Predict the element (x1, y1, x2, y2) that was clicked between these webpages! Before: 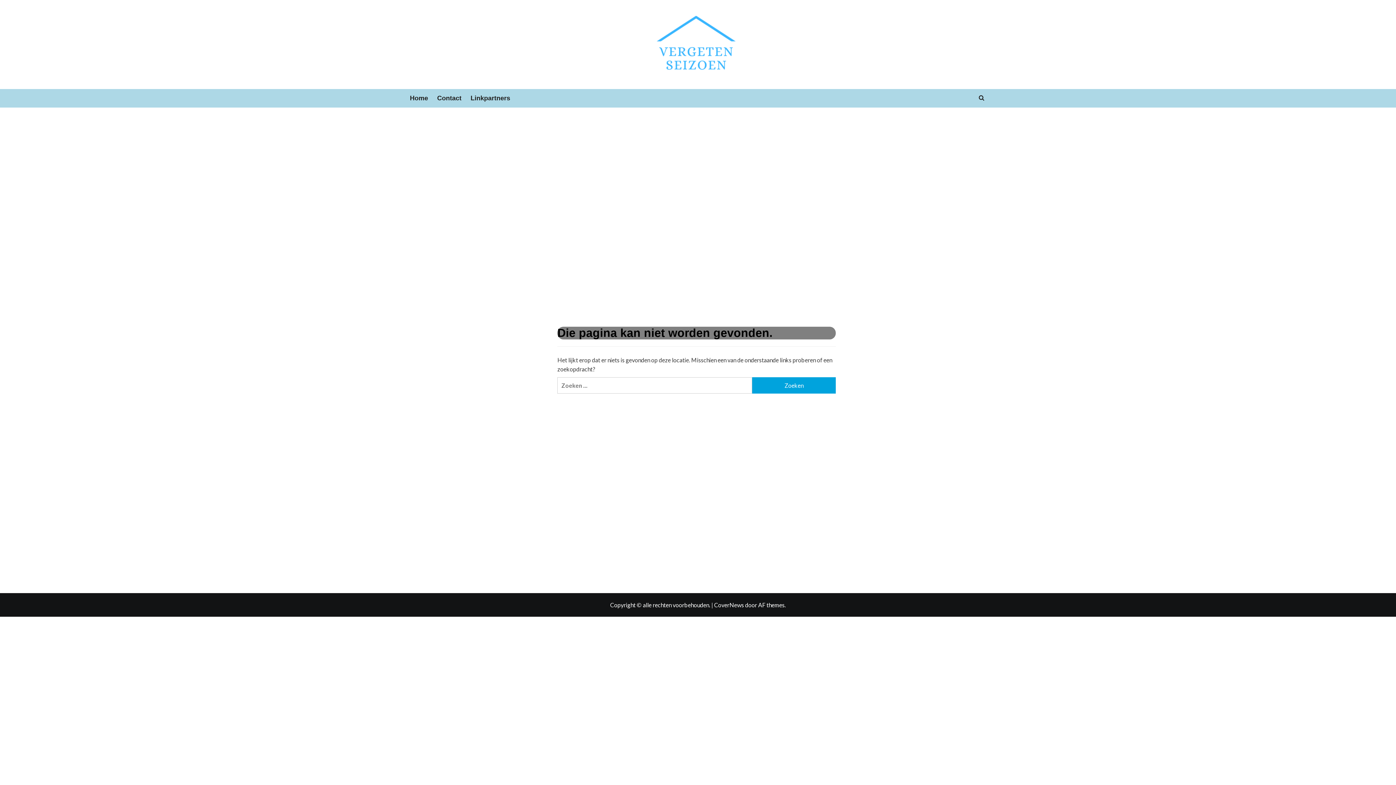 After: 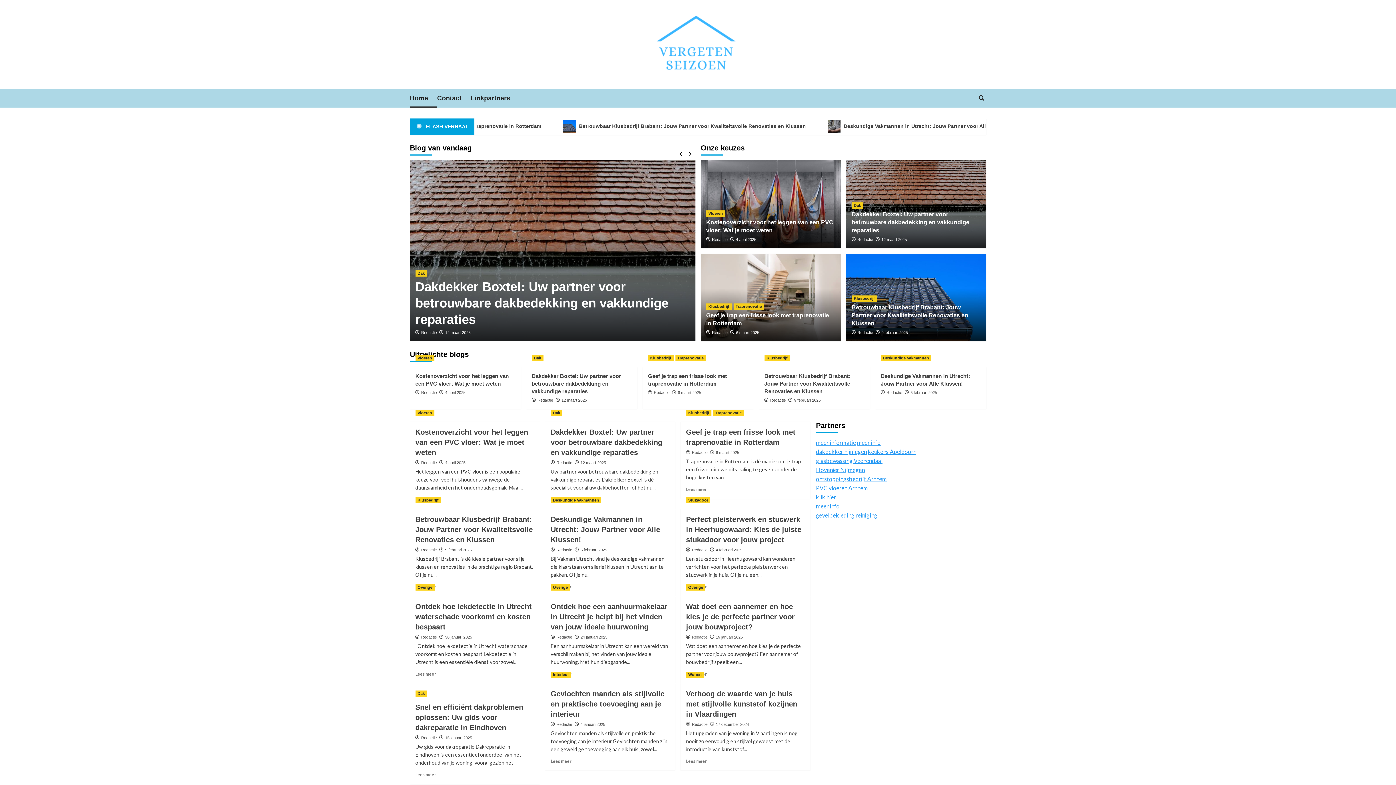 Action: label: Home bbox: (410, 89, 437, 107)